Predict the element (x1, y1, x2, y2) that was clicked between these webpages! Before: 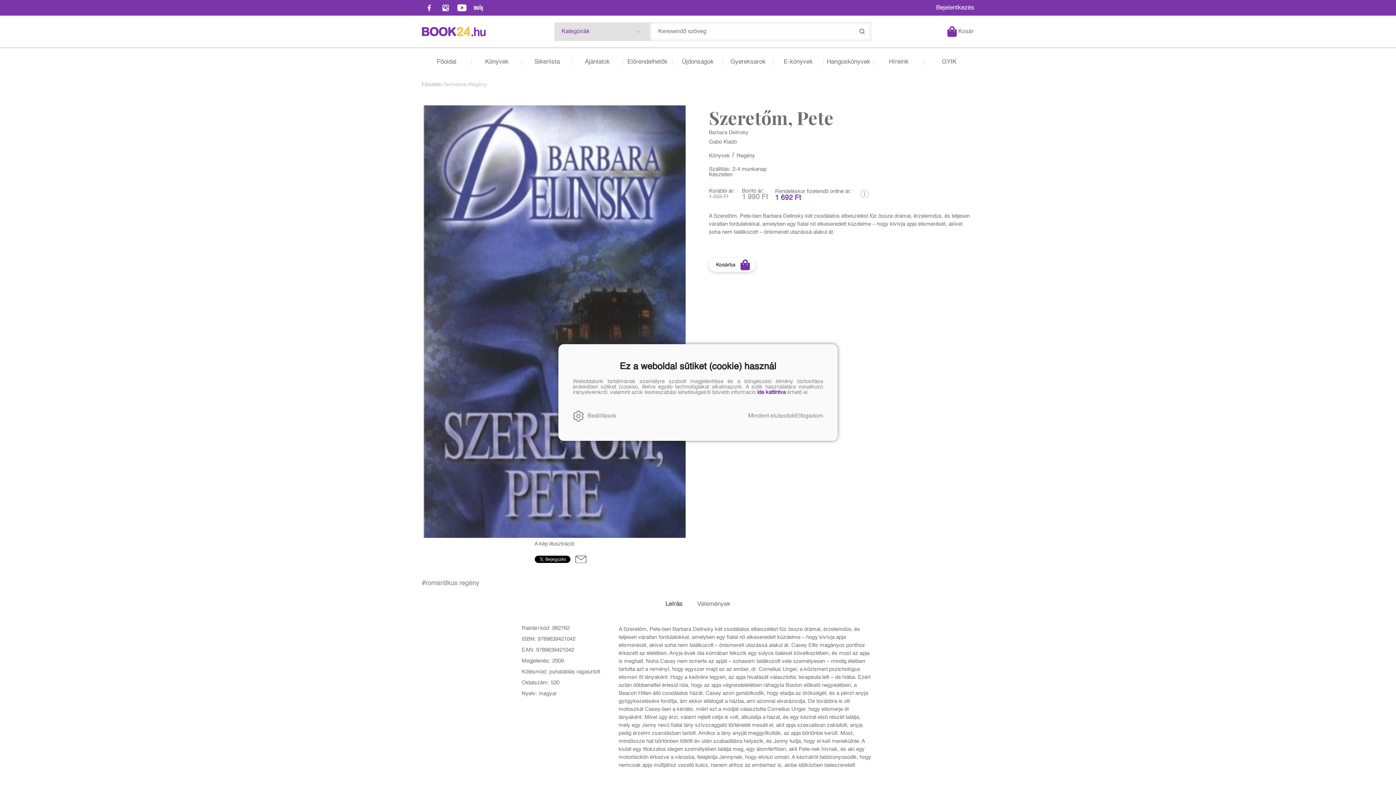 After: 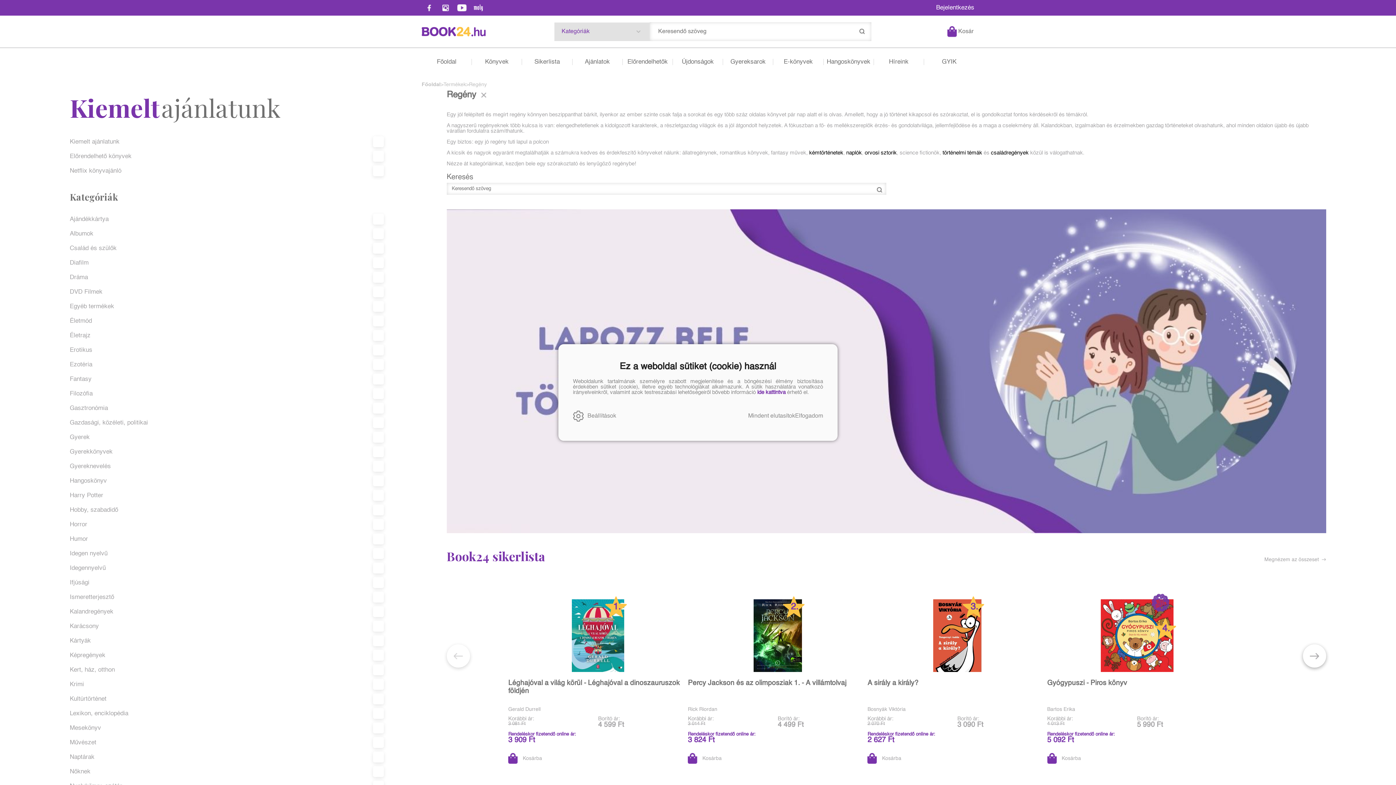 Action: bbox: (736, 153, 755, 158) label: Regény